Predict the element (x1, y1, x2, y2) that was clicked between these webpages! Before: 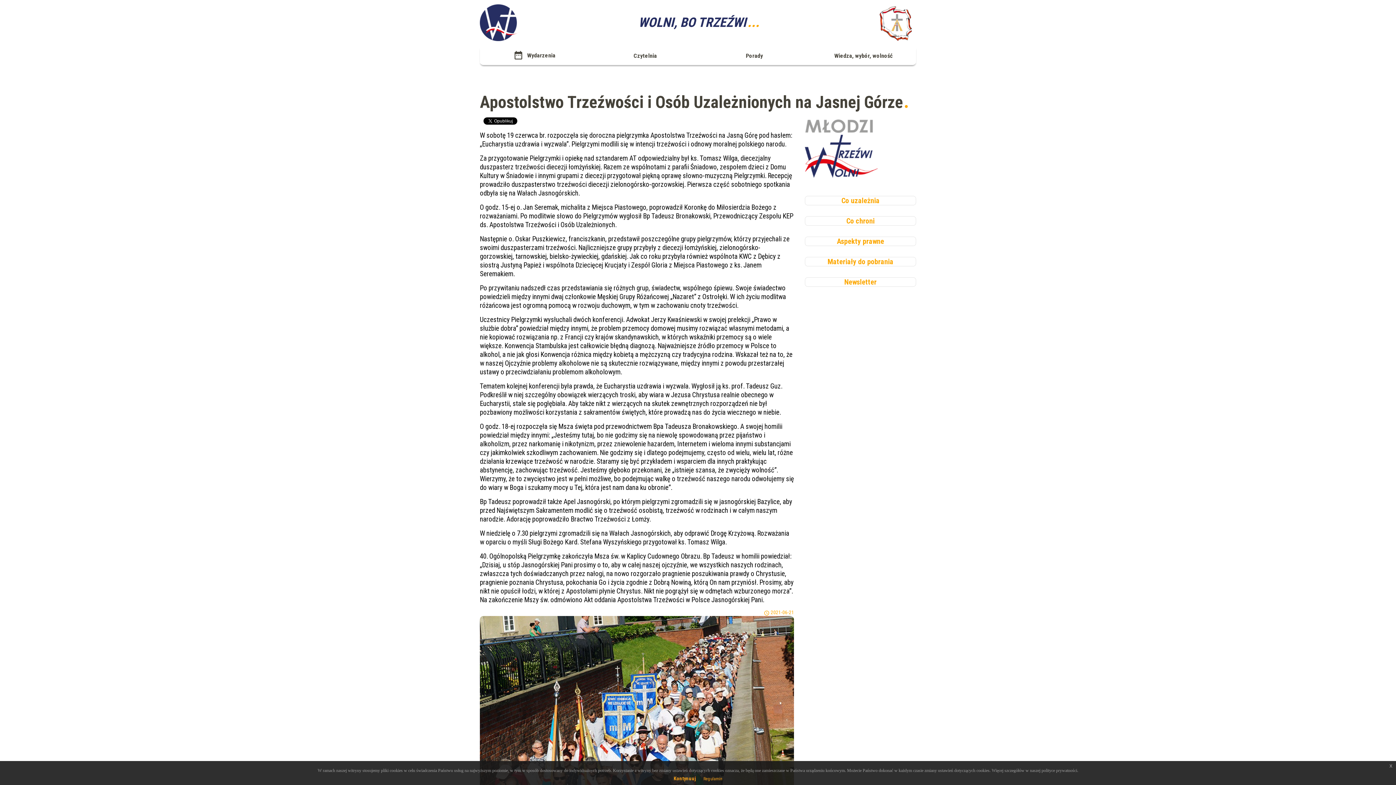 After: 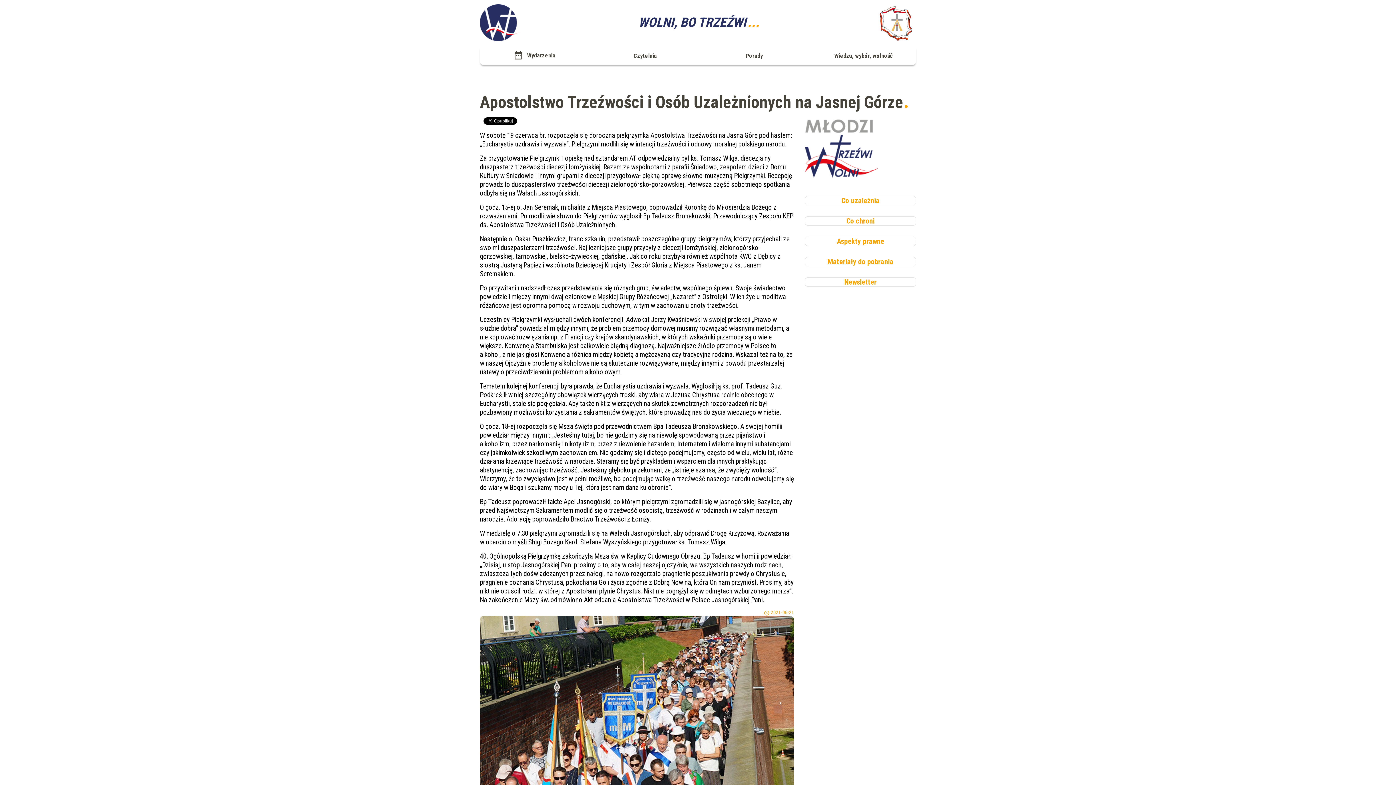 Action: label: x bbox: (1386, 761, 1396, 770)